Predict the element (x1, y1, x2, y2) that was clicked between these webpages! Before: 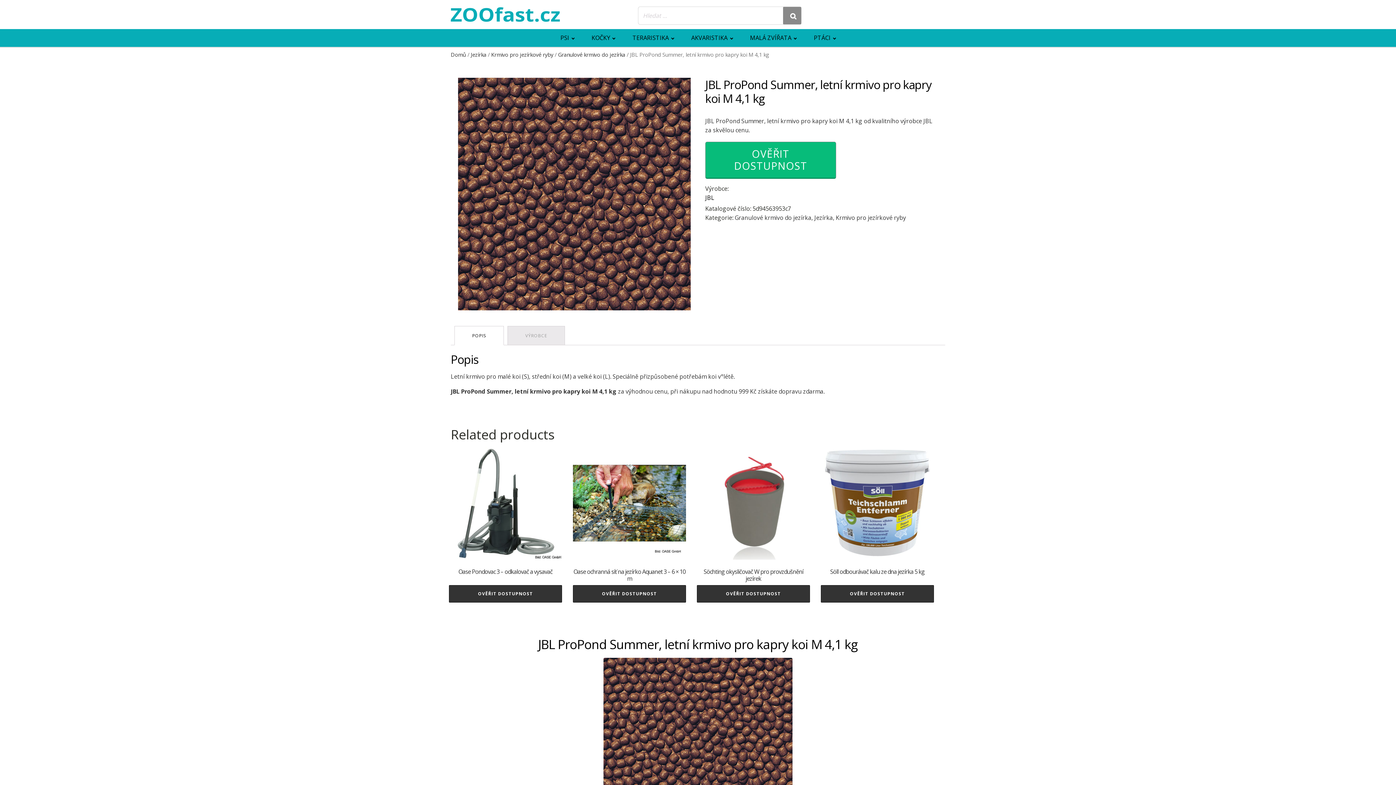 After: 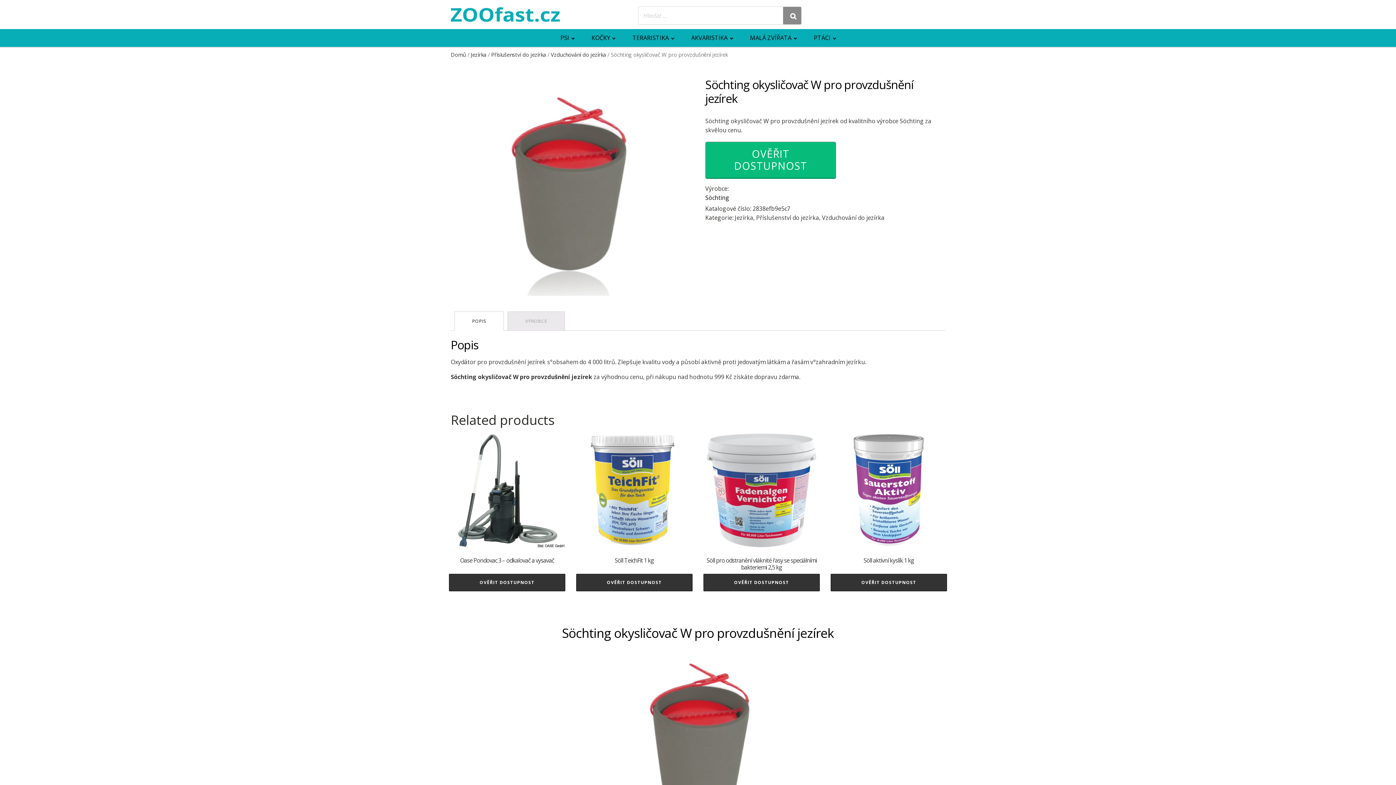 Action: label: Söchting okysličovač W pro provzdušnění jezírek bbox: (697, 446, 810, 585)